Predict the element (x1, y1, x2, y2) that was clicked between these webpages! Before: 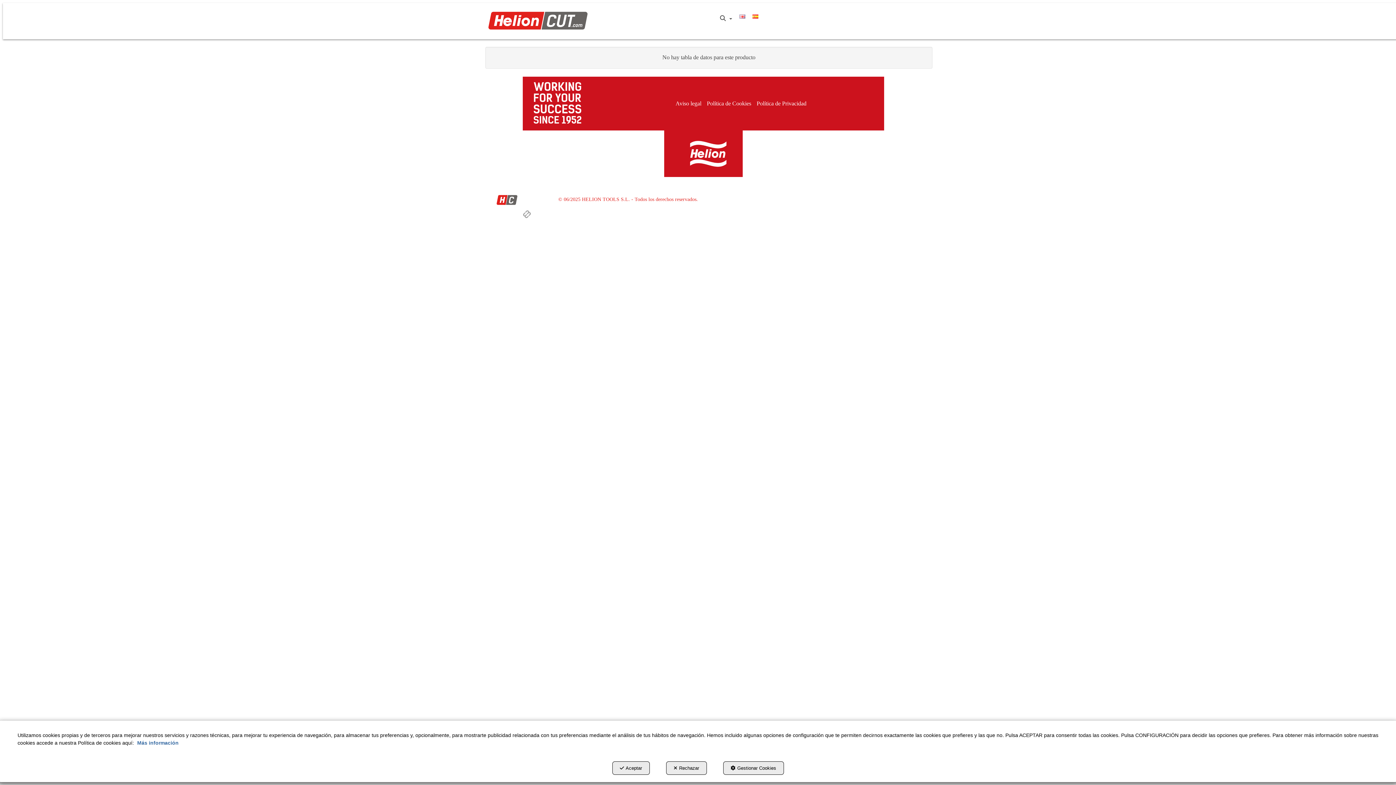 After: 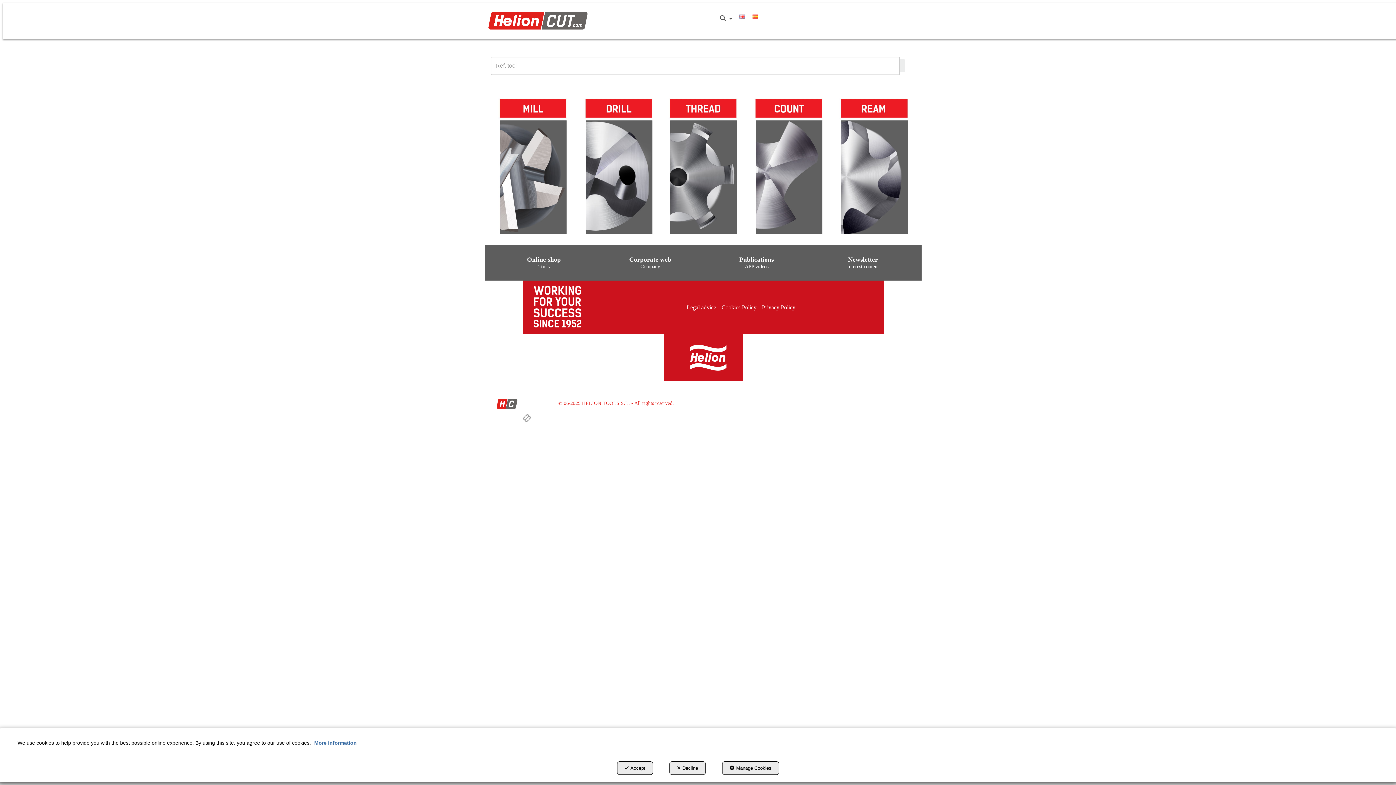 Action: label: helioncut bbox: (488, 8, 592, 33)